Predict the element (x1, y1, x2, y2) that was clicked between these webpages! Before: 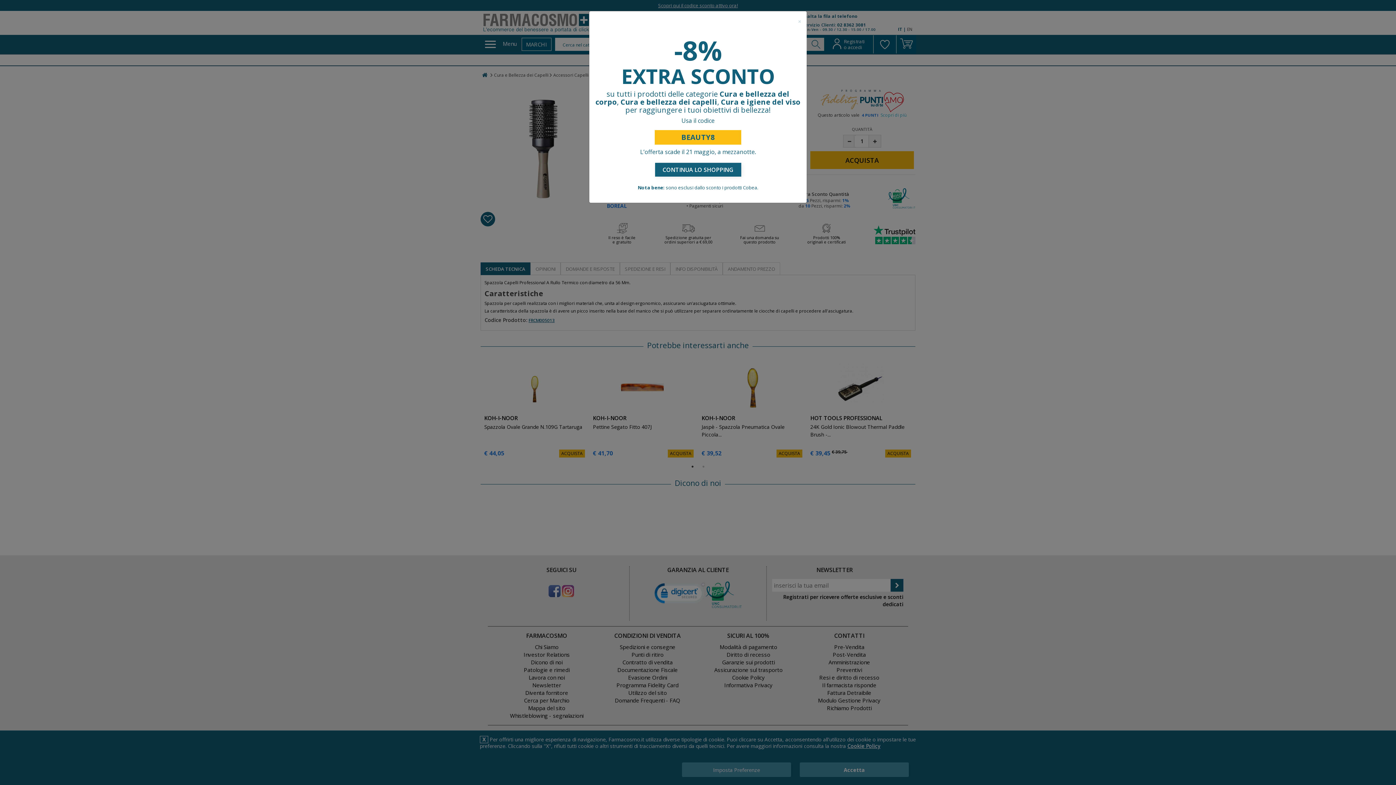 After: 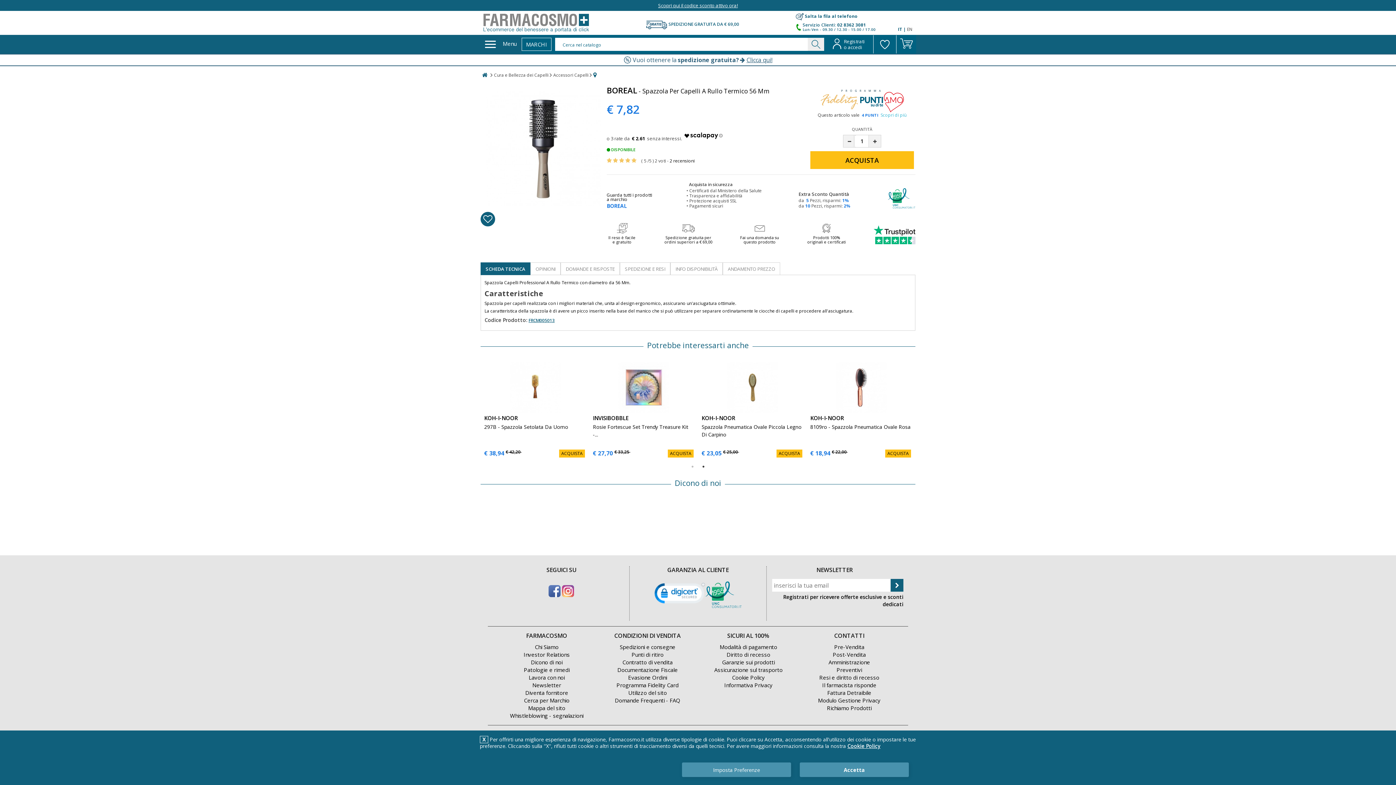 Action: label: CONTINUA LO SHOPPING bbox: (655, 162, 741, 176)